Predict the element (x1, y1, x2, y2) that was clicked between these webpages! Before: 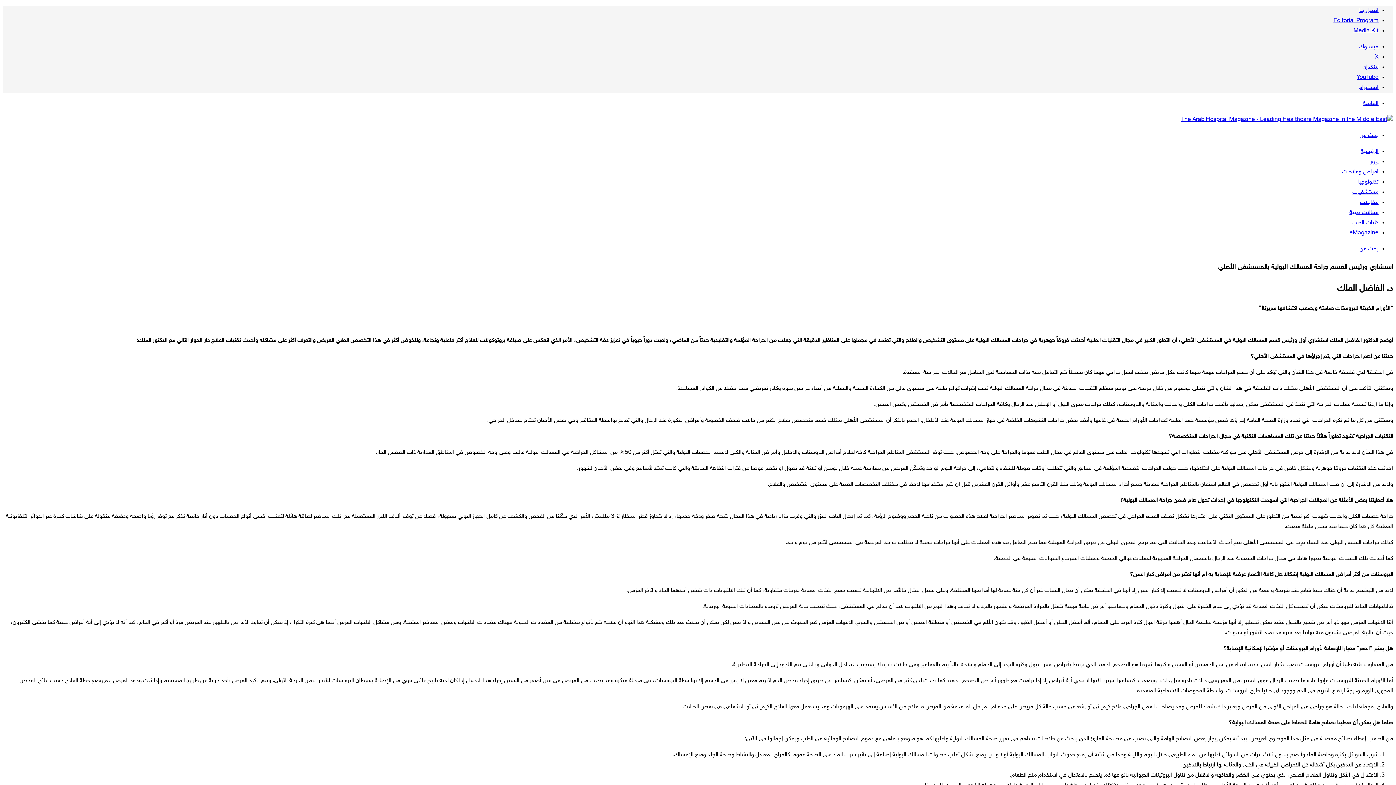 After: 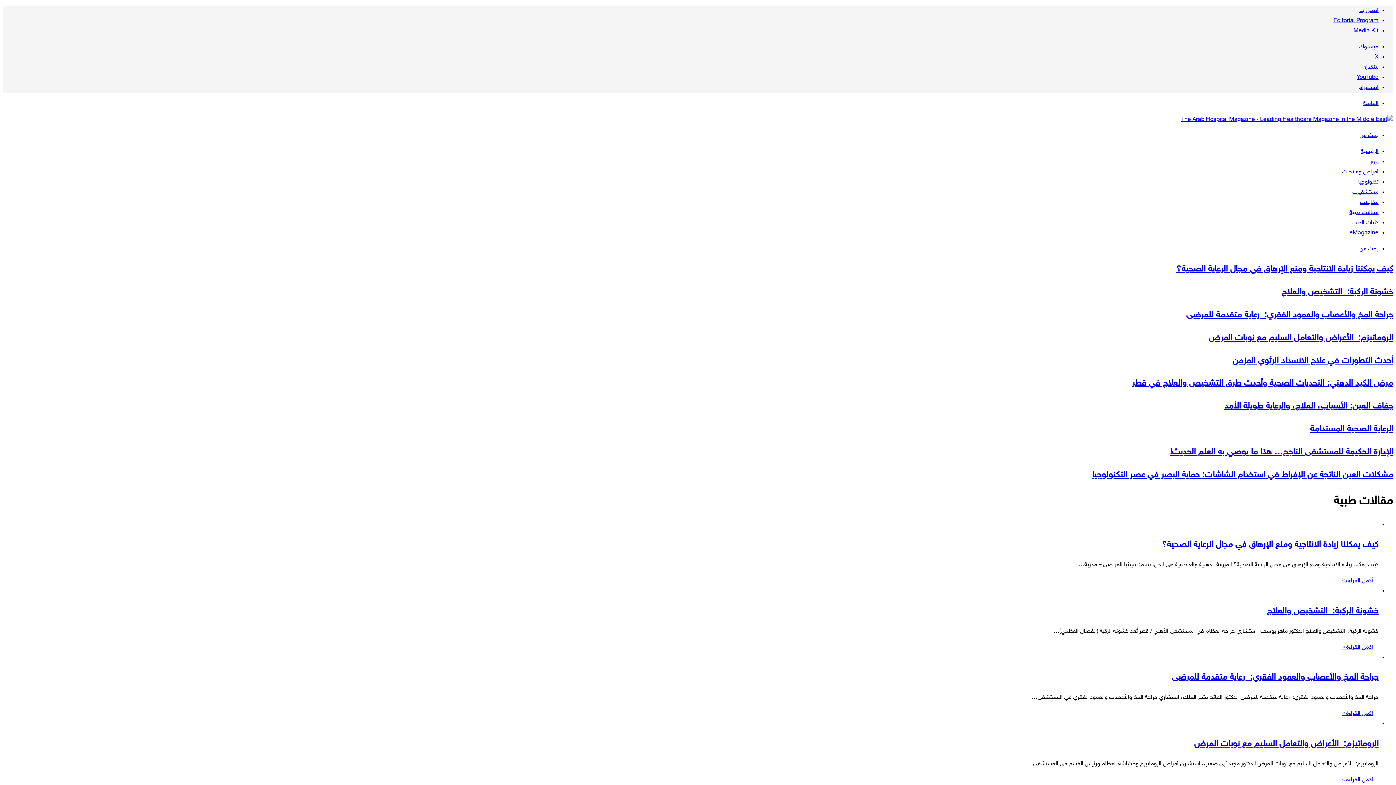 Action: bbox: (1349, 209, 1378, 216) label: مقالات طبية